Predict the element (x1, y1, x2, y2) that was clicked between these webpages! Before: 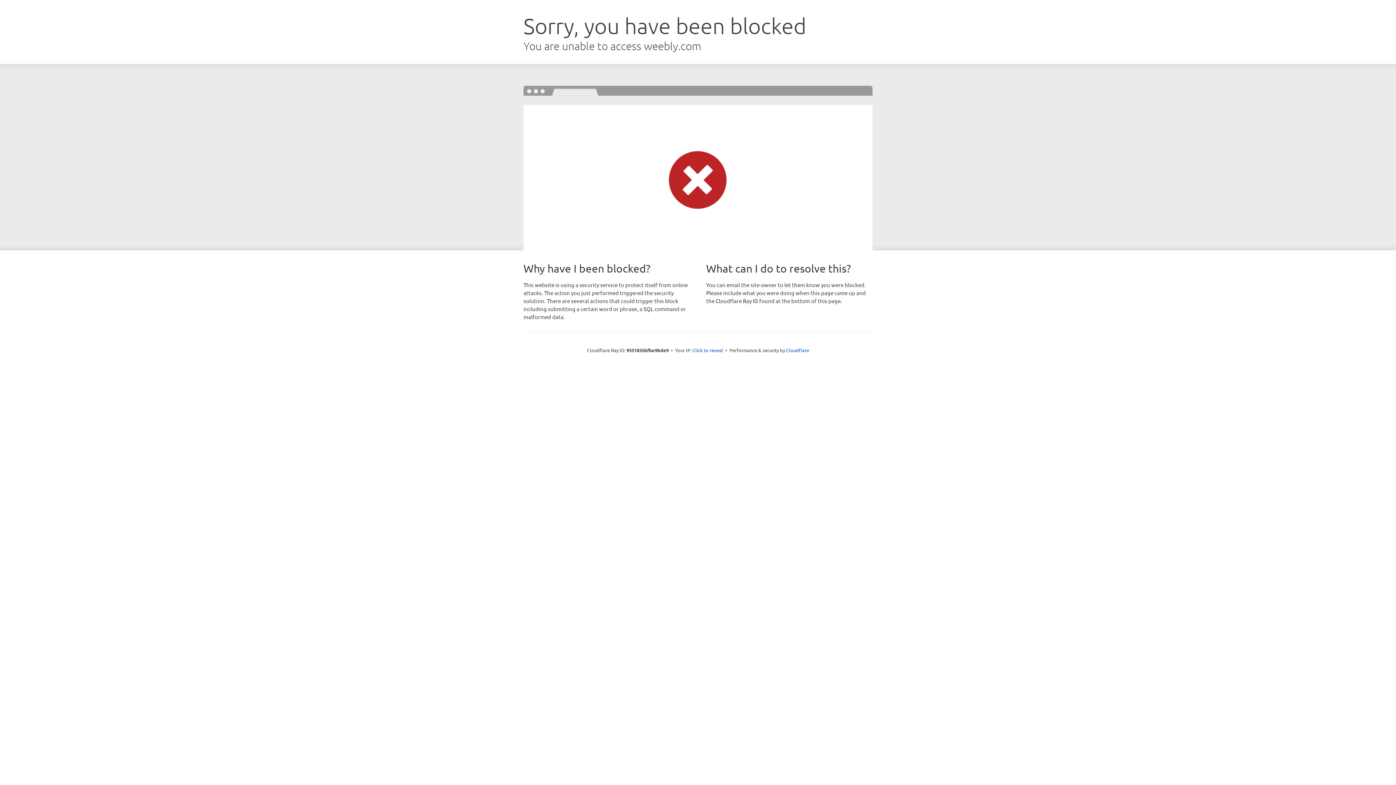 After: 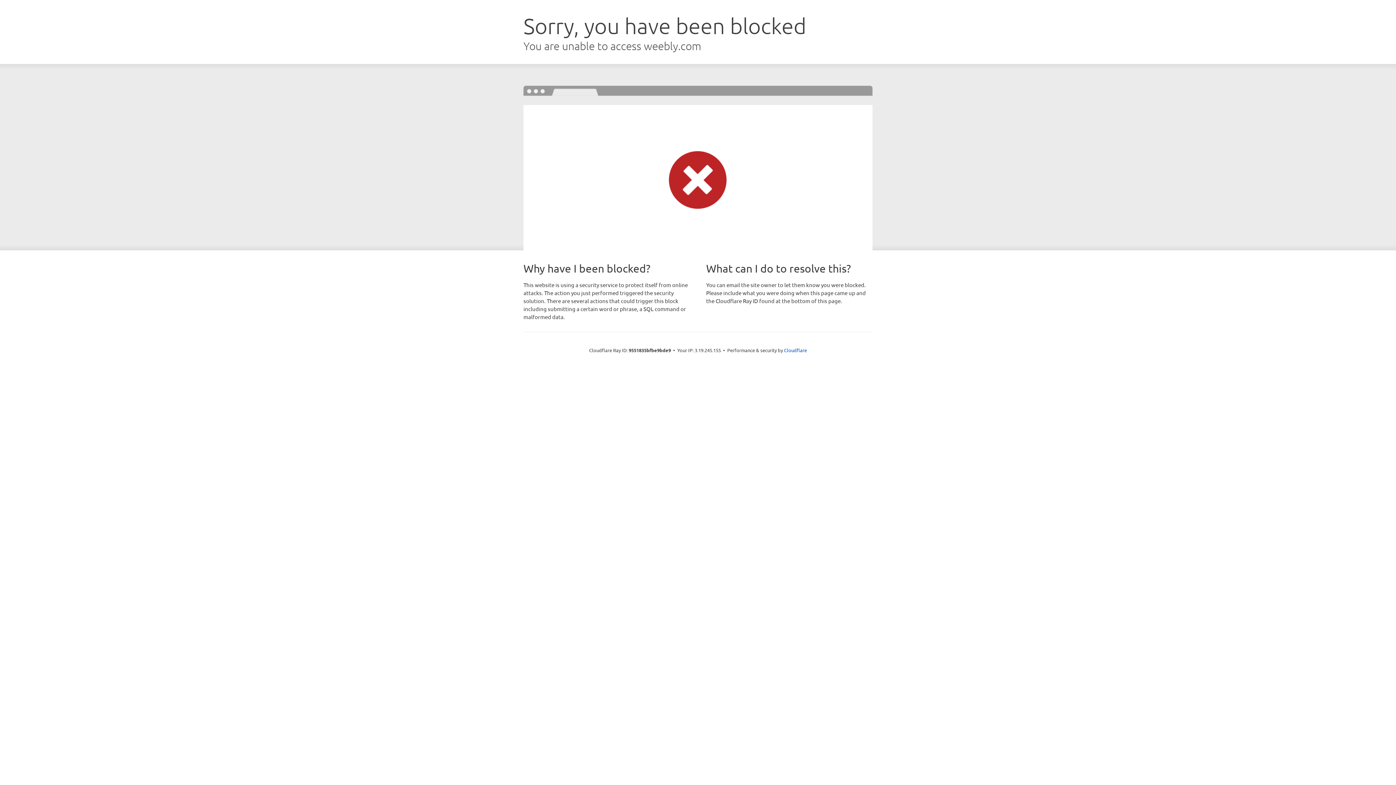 Action: label: Click to reveal bbox: (692, 346, 723, 353)